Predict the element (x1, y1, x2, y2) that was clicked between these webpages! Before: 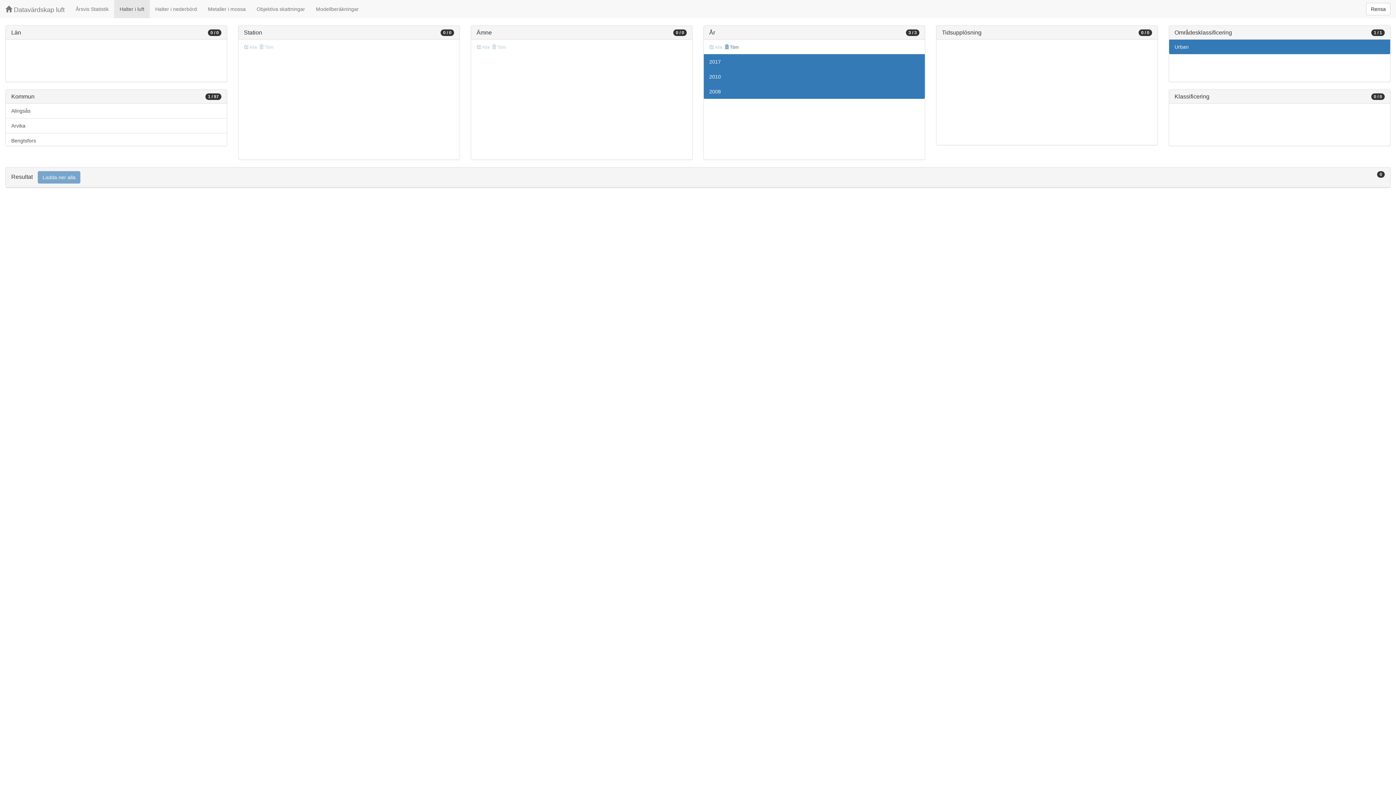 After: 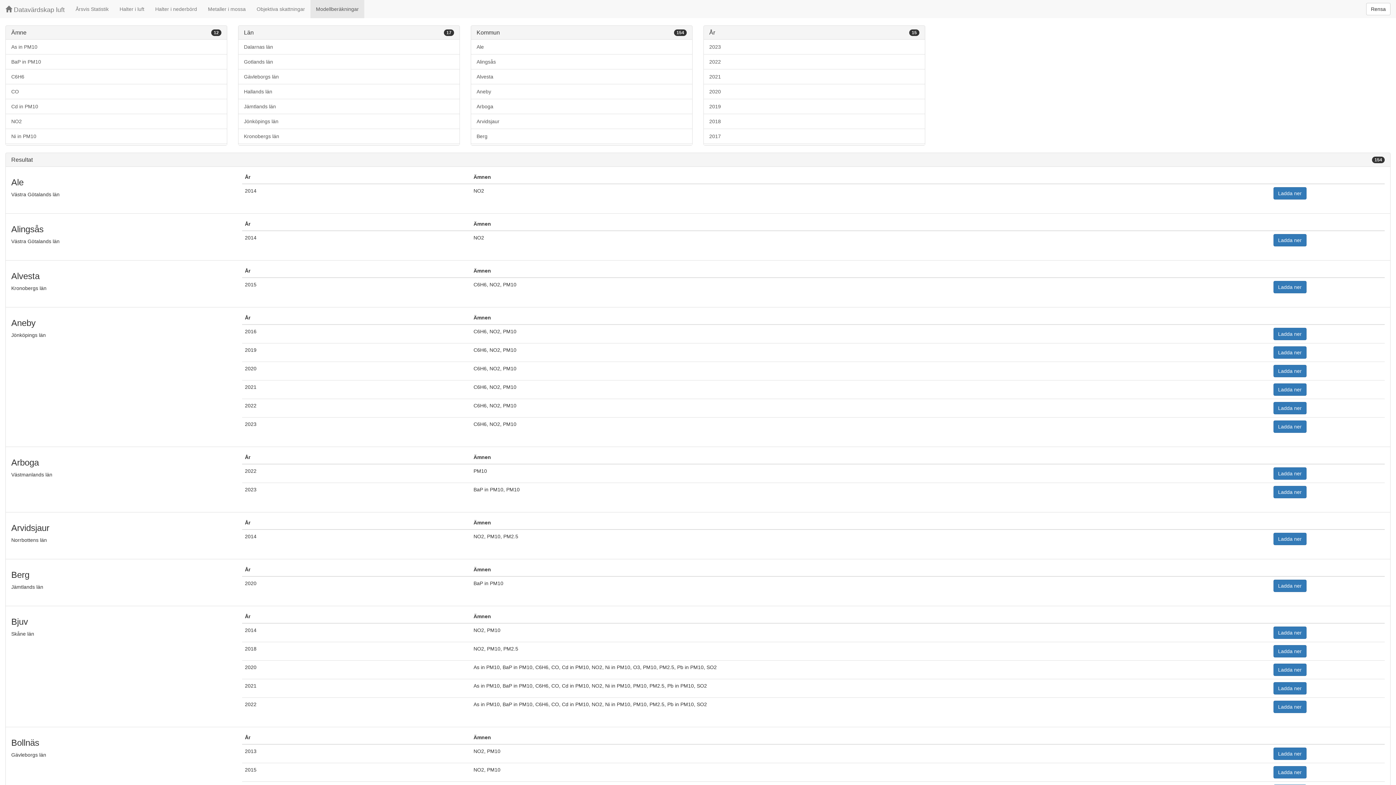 Action: label: Modellberäkningar bbox: (310, 0, 364, 18)